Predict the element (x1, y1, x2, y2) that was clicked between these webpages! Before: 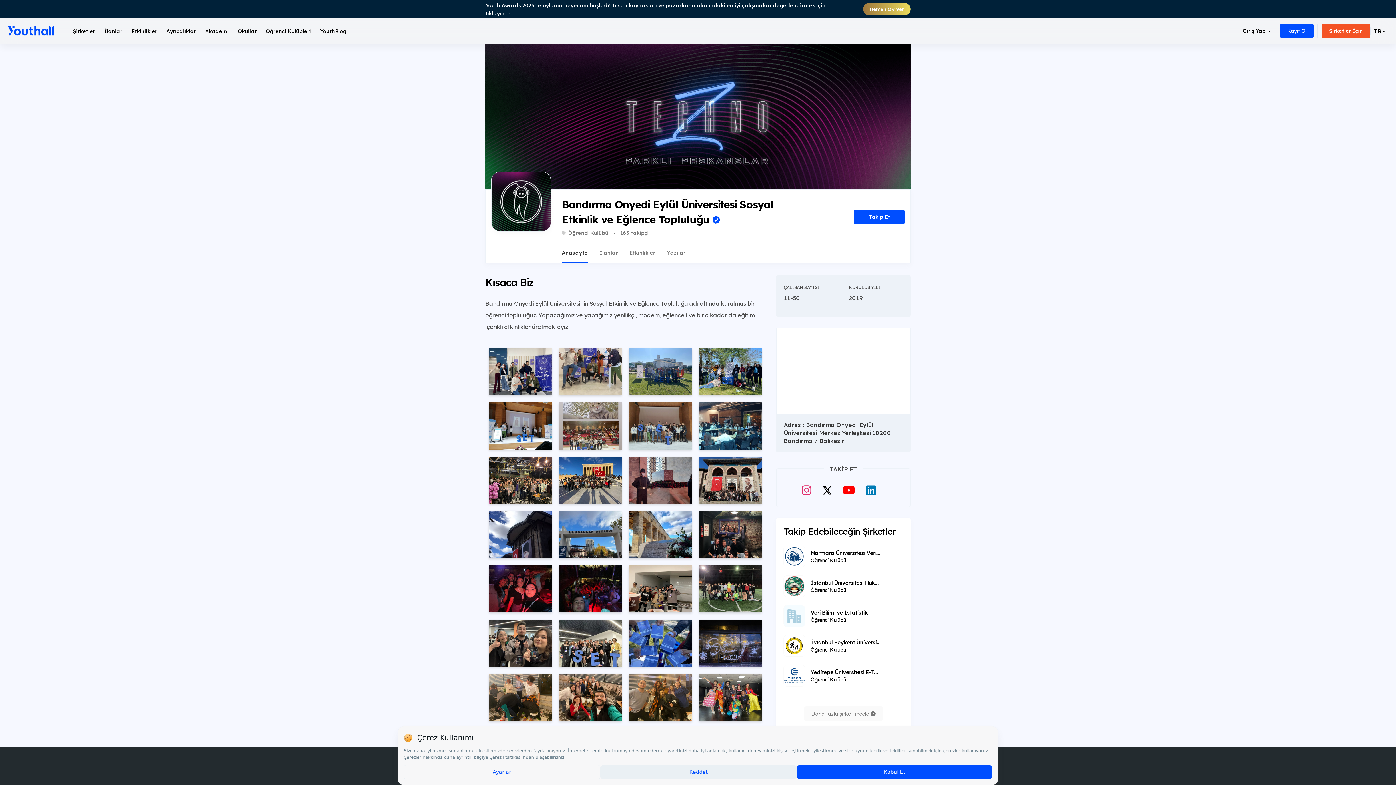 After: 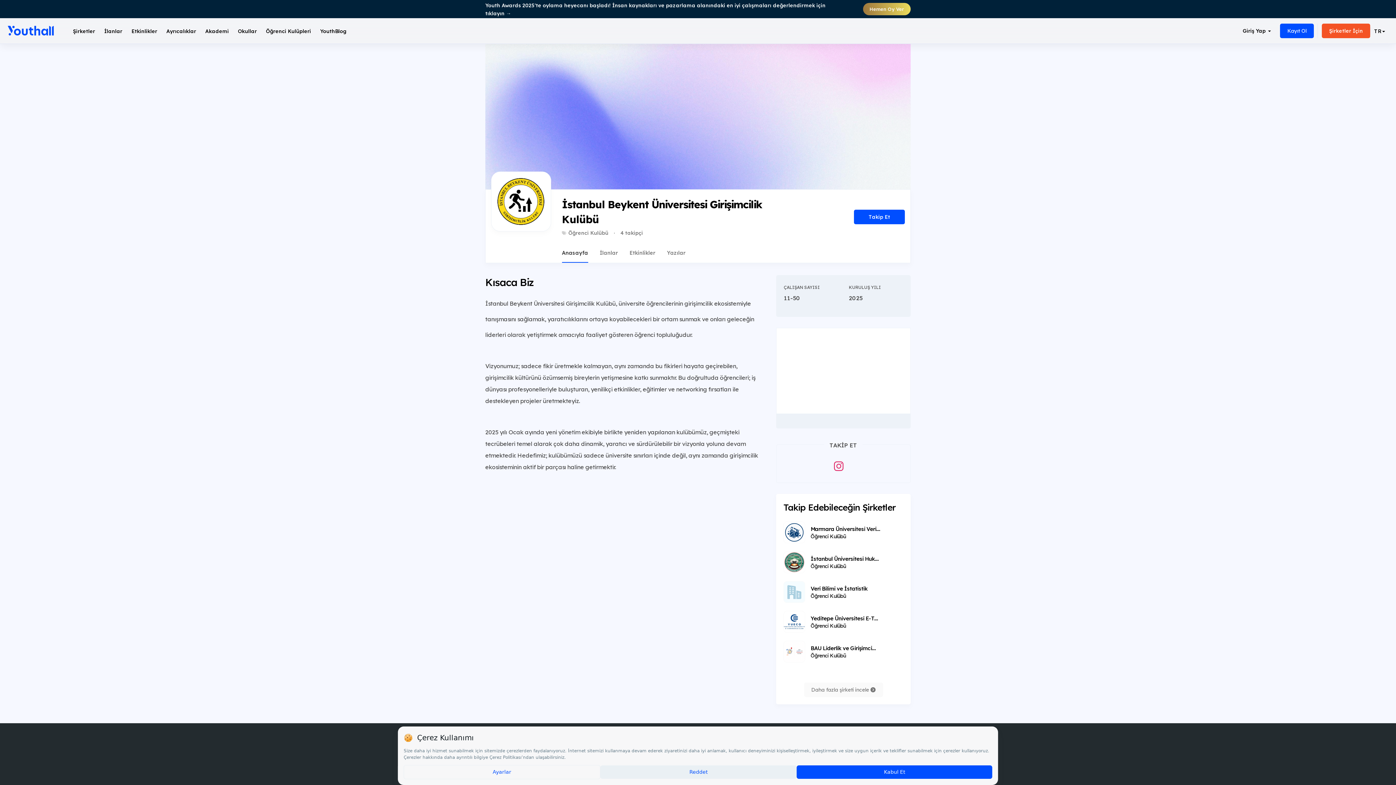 Action: bbox: (810, 638, 909, 653) label: İstanbul Beykent Üniversi...
Öğrenci Kulübü